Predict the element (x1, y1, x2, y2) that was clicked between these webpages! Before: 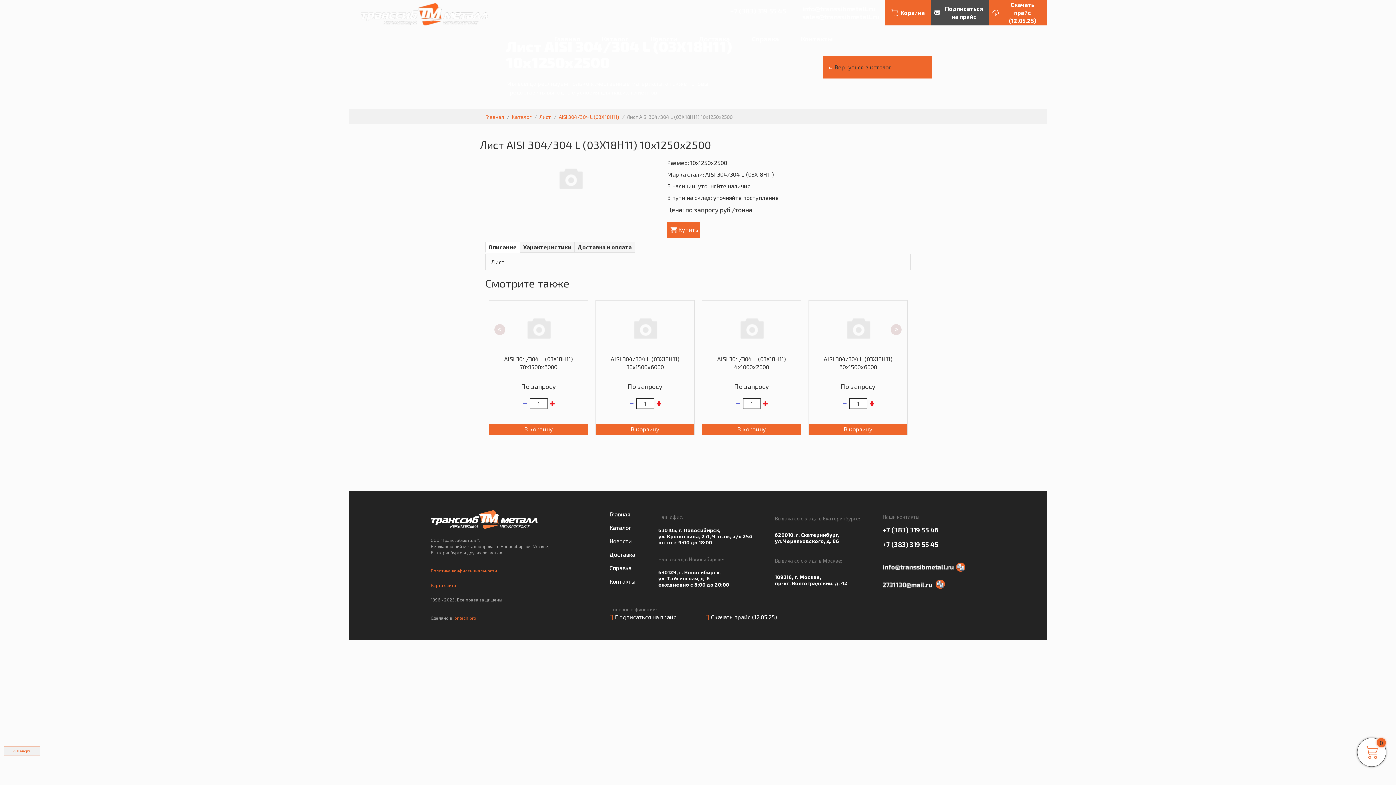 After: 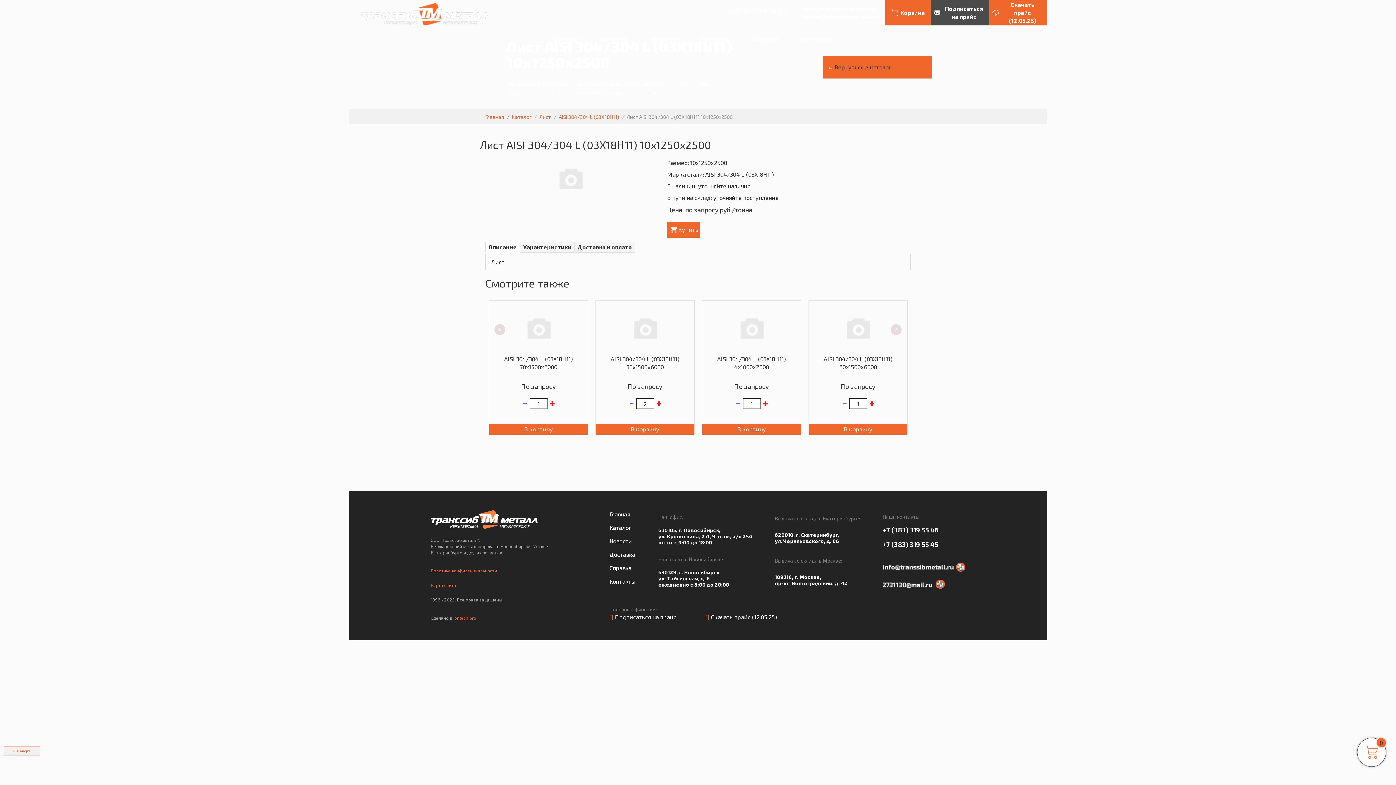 Action: bbox: (656, 400, 661, 406)